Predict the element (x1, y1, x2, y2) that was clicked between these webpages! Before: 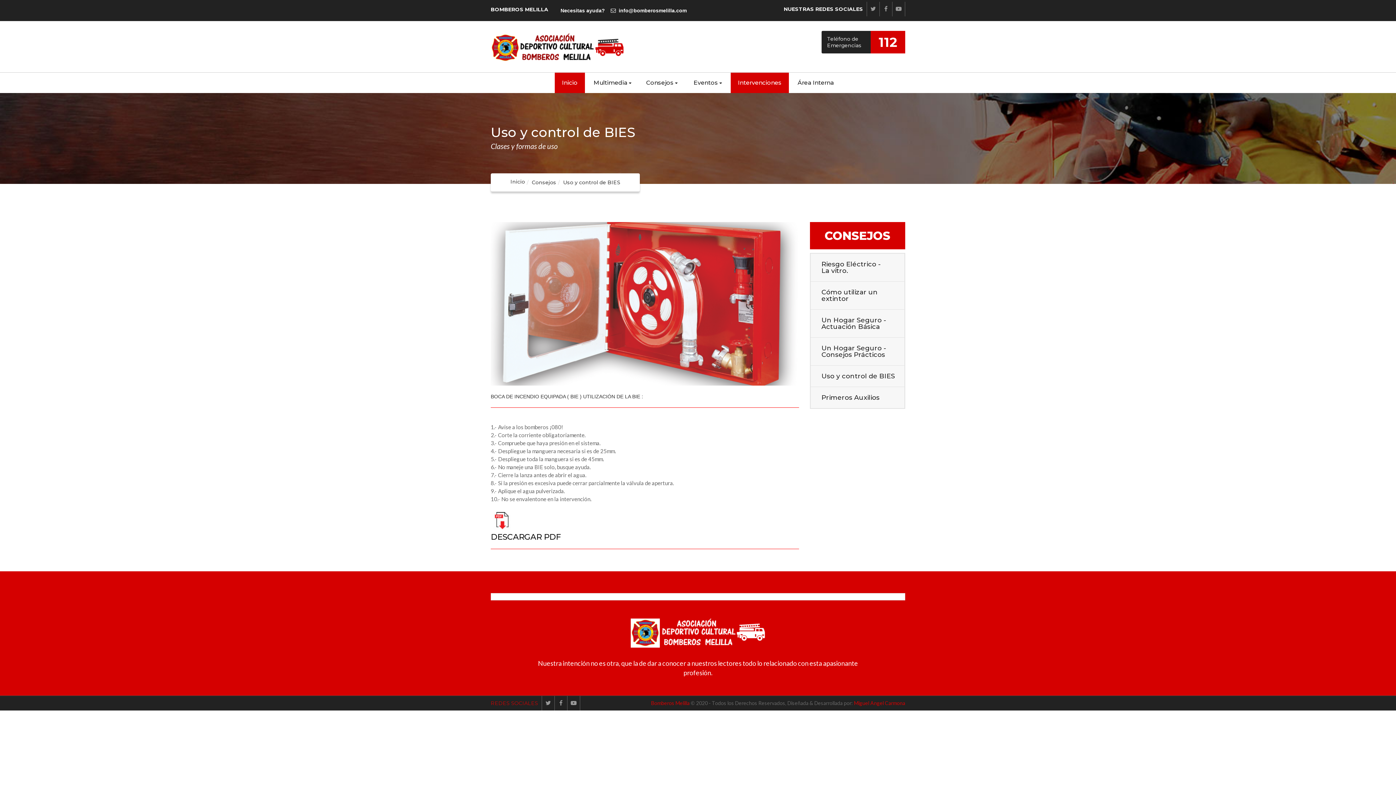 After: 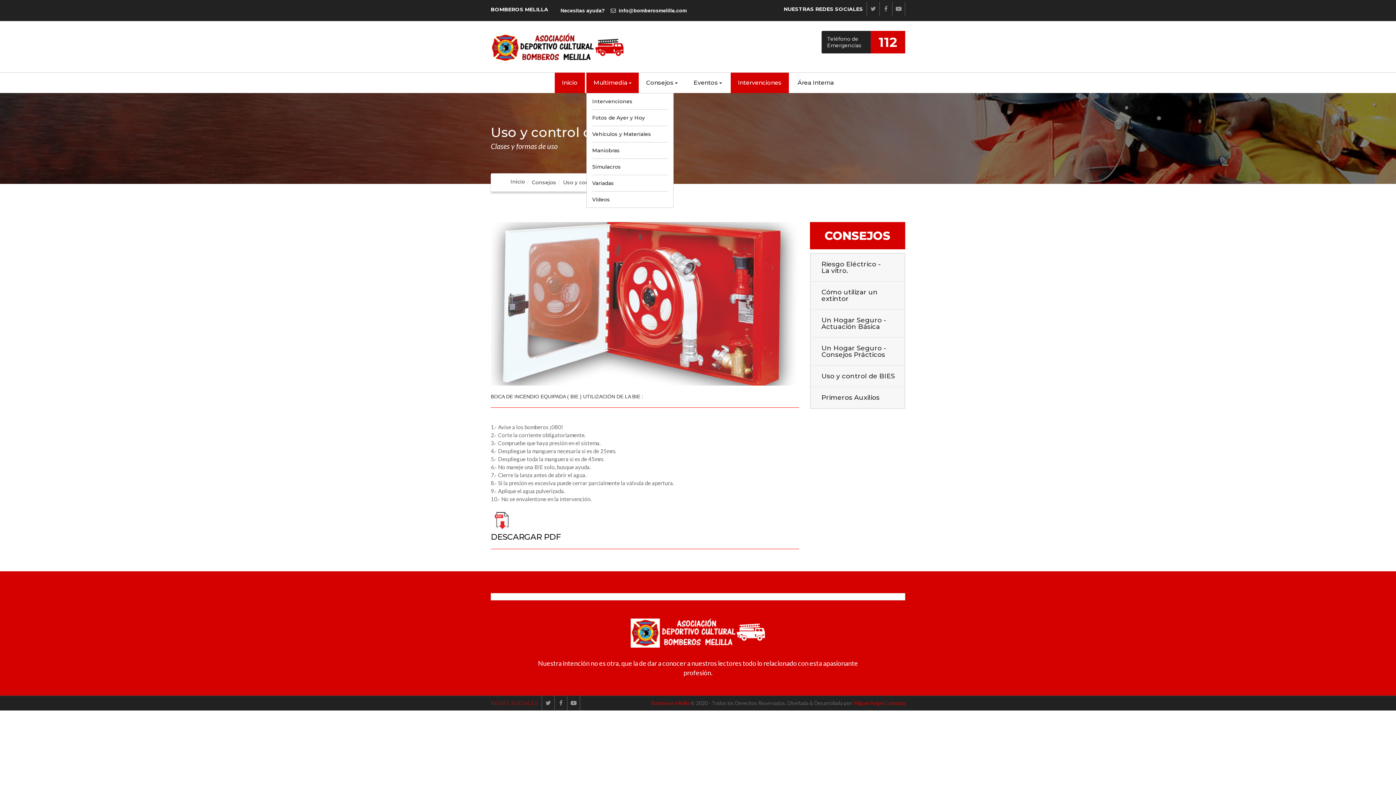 Action: label: Multimedia bbox: (586, 72, 638, 93)